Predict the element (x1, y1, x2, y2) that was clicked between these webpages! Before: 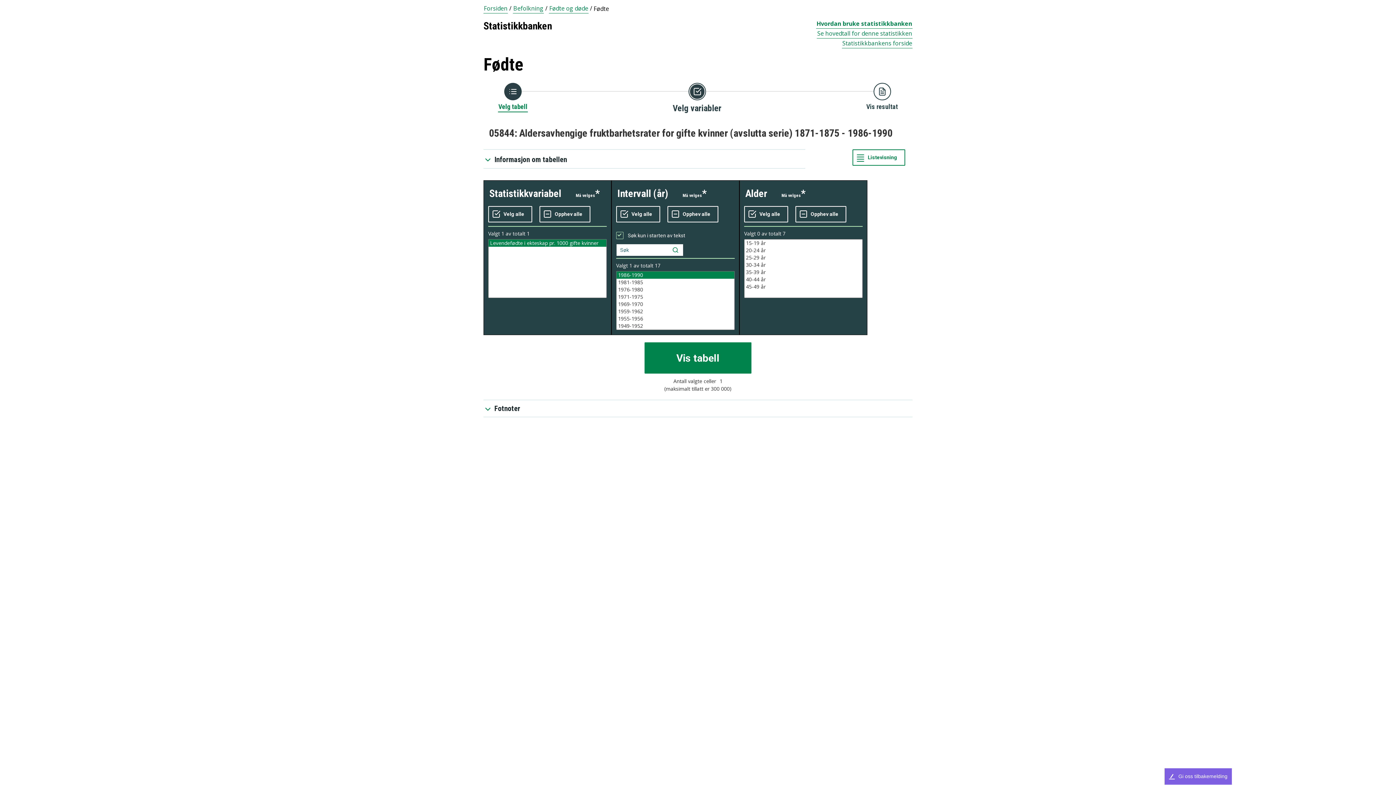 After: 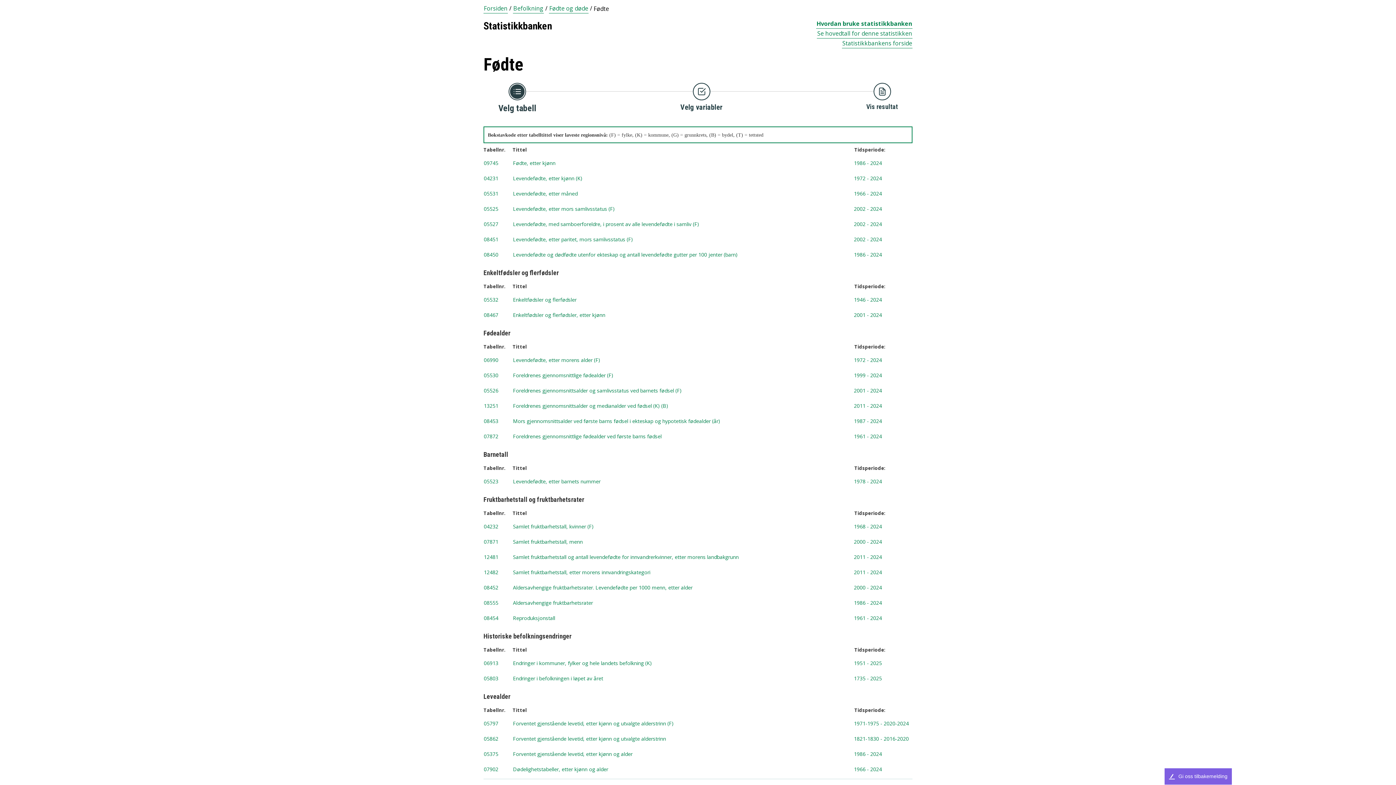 Action: label: Tilbake til Velg tabell bbox: (498, 82, 528, 111)